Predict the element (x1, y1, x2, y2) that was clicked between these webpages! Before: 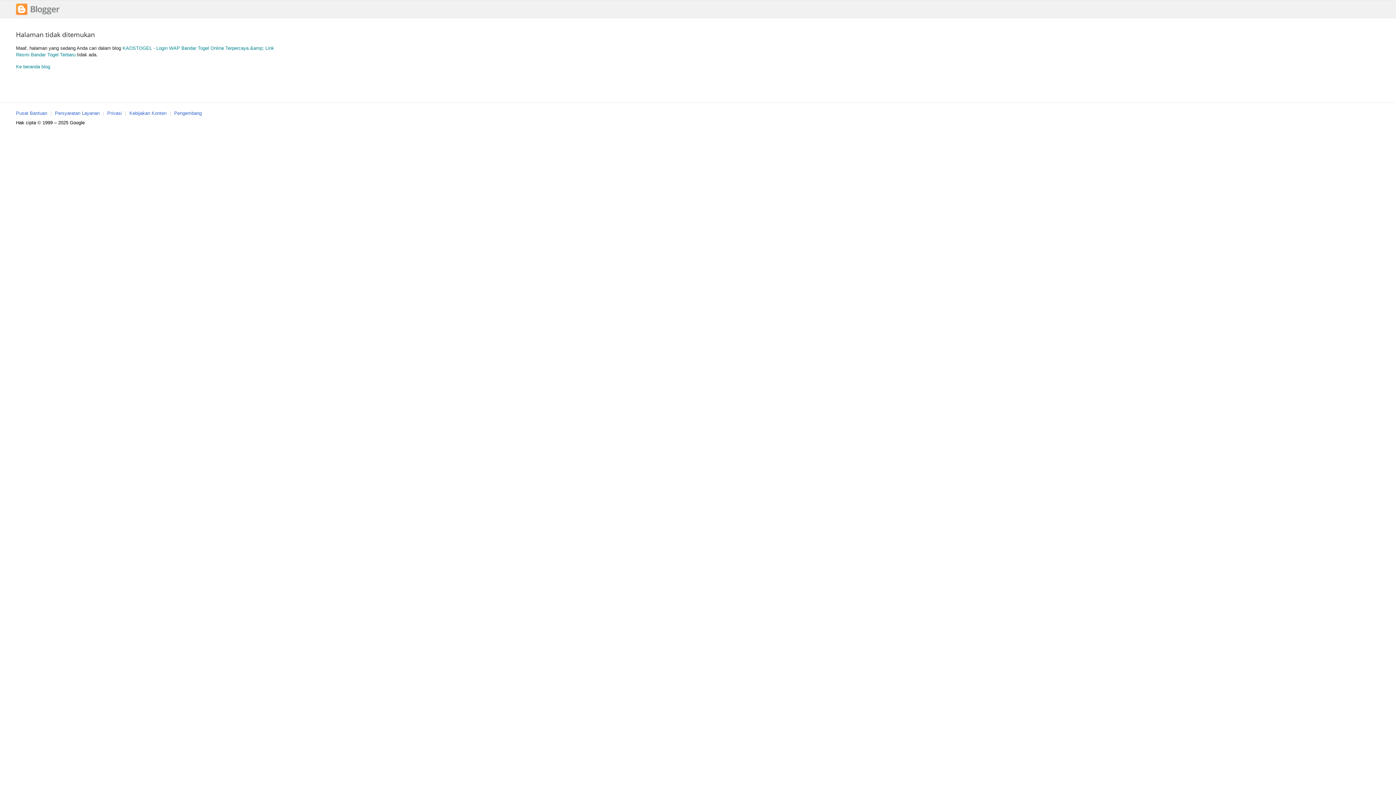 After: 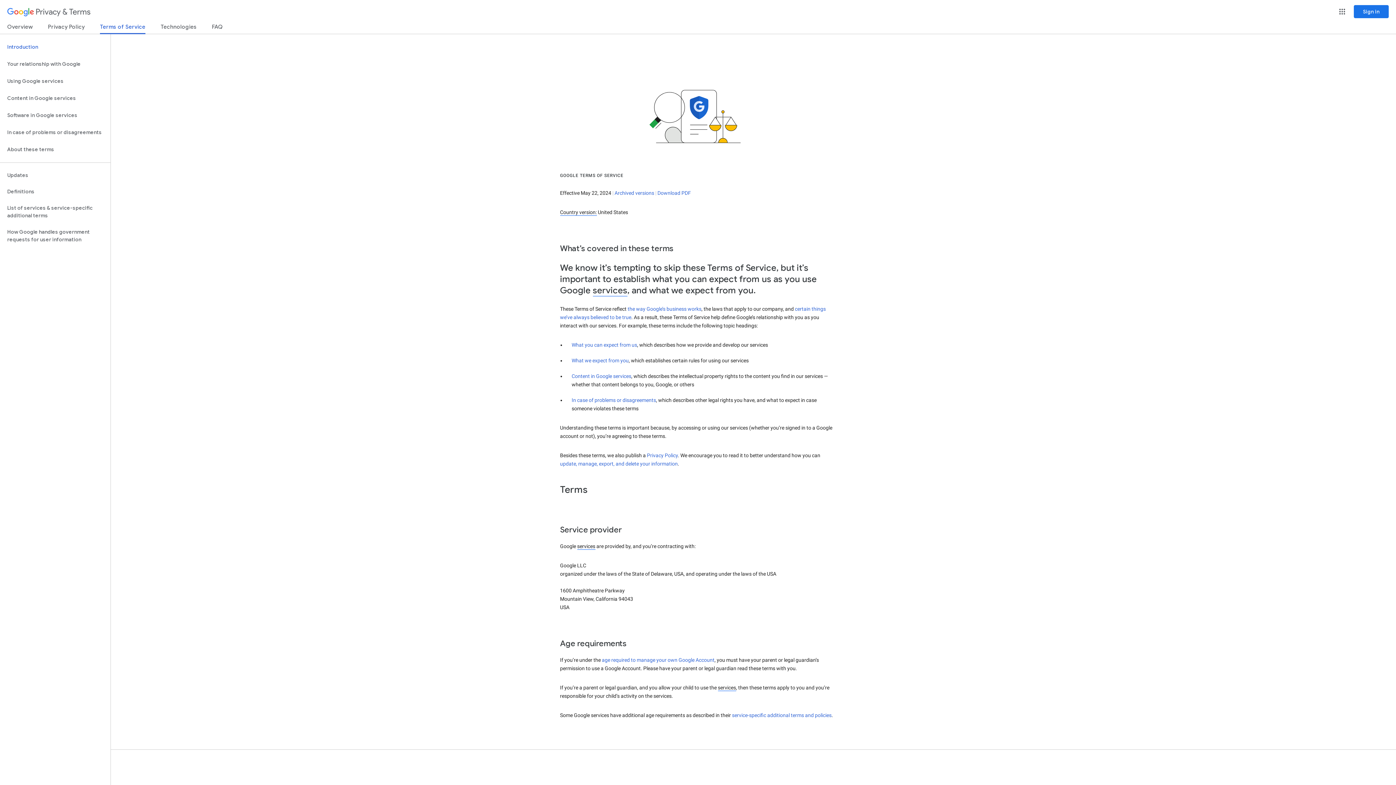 Action: bbox: (54, 110, 99, 116) label: Persyaratan Layanan